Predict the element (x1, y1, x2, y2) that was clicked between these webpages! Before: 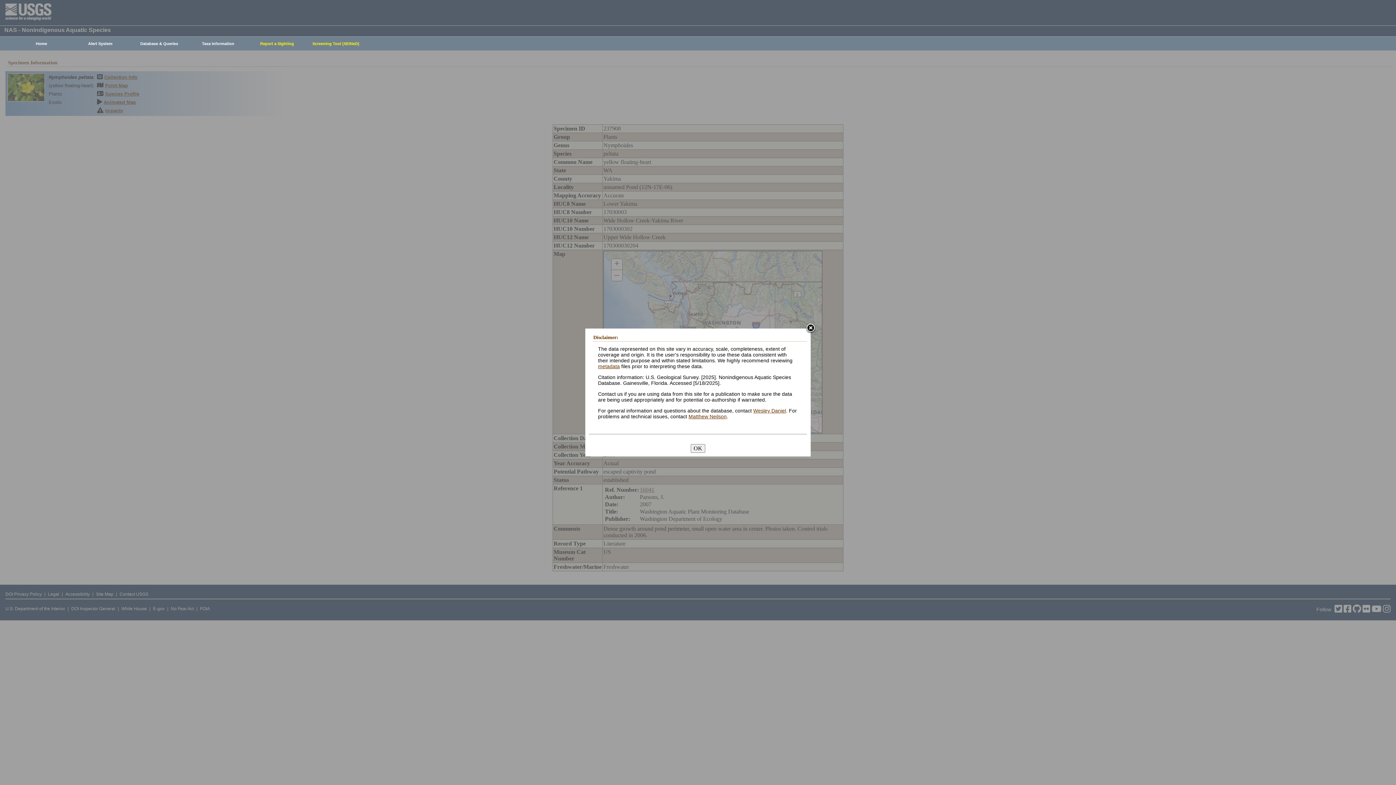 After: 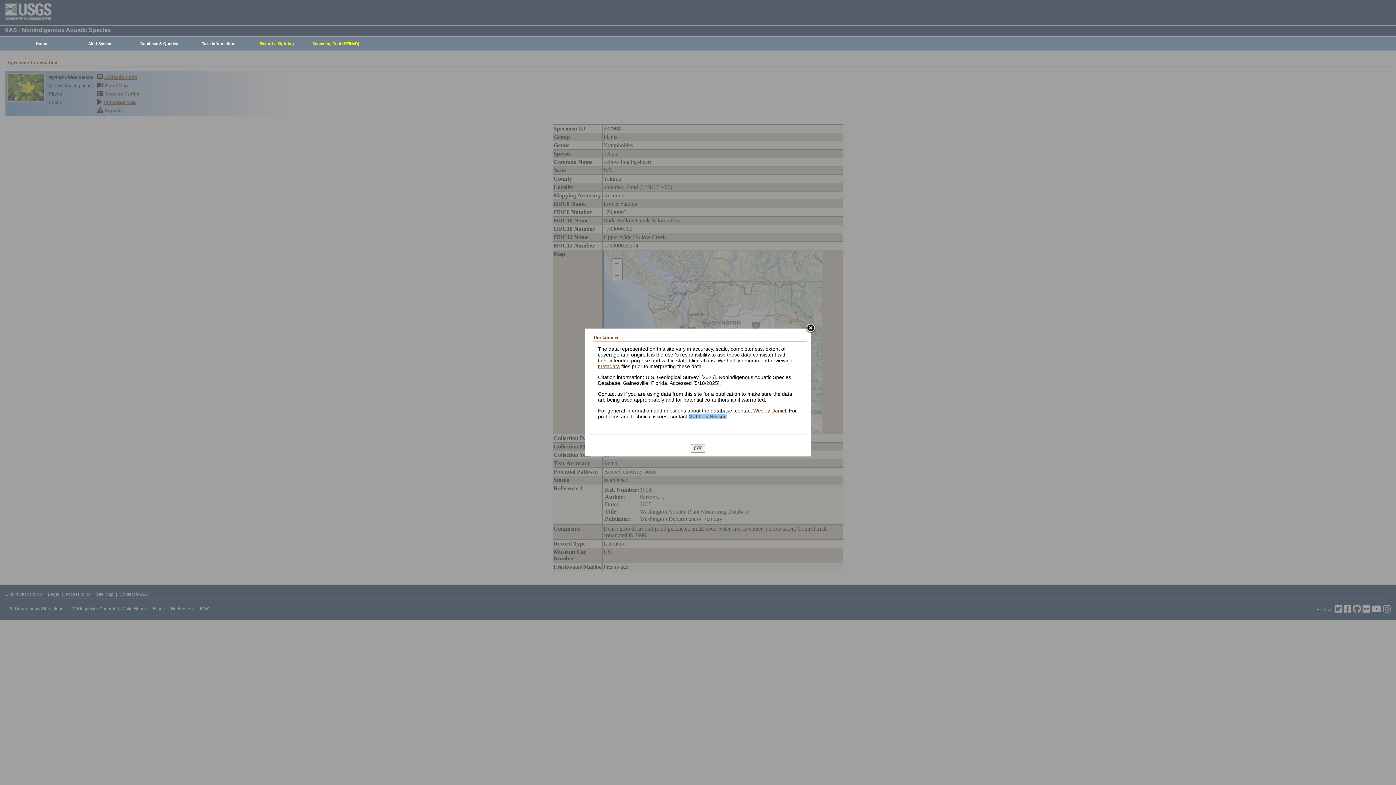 Action: label: Matthew Neilson bbox: (688, 413, 726, 419)